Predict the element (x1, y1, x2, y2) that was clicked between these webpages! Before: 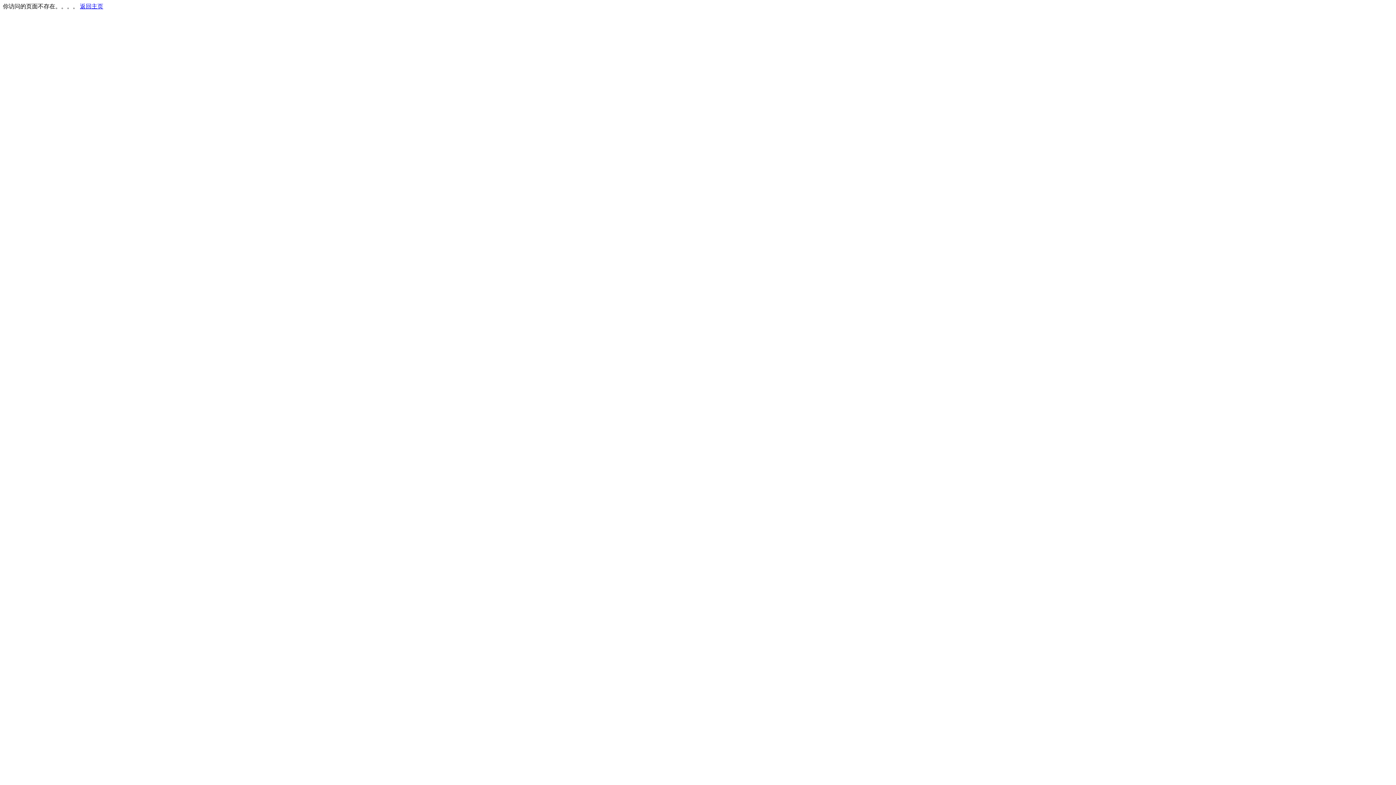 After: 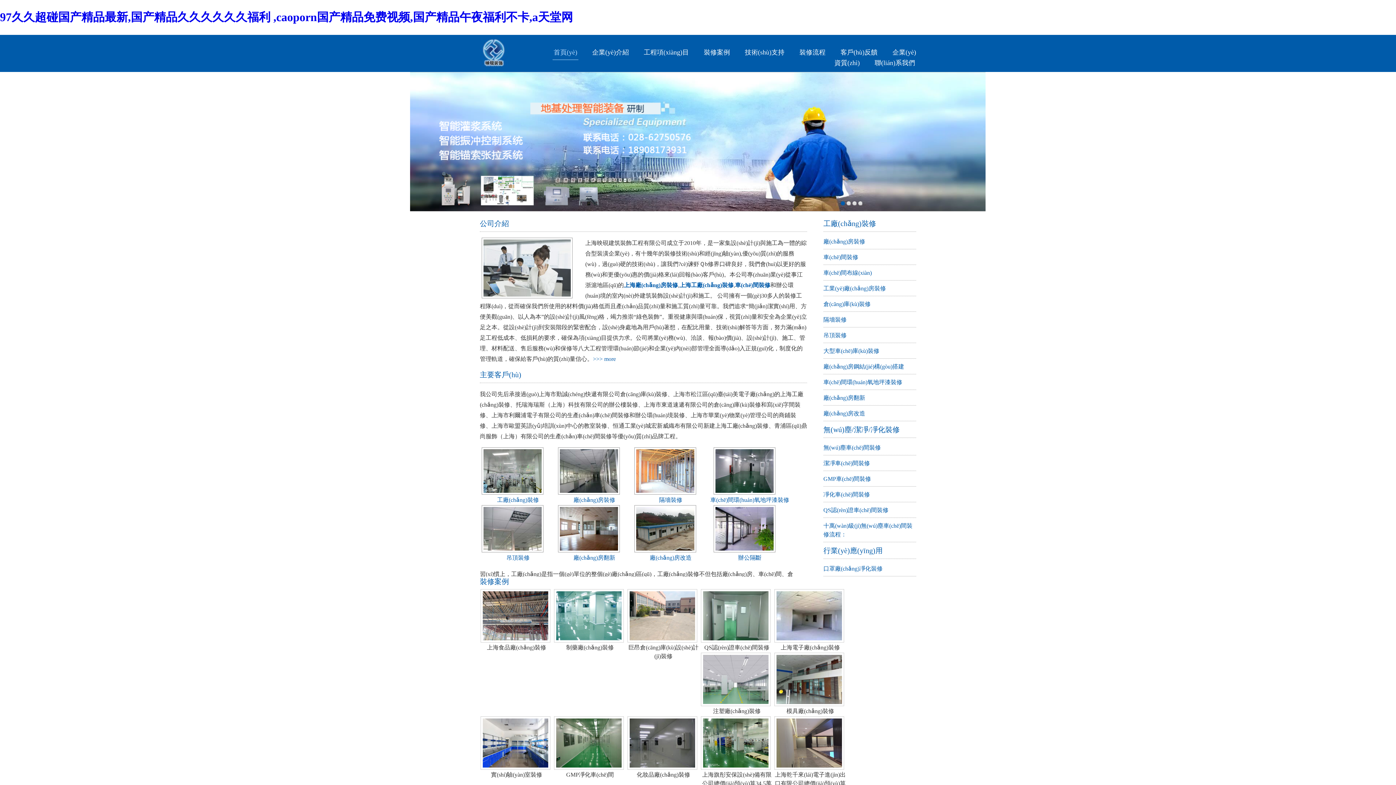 Action: bbox: (80, 3, 103, 9) label: 返回主页